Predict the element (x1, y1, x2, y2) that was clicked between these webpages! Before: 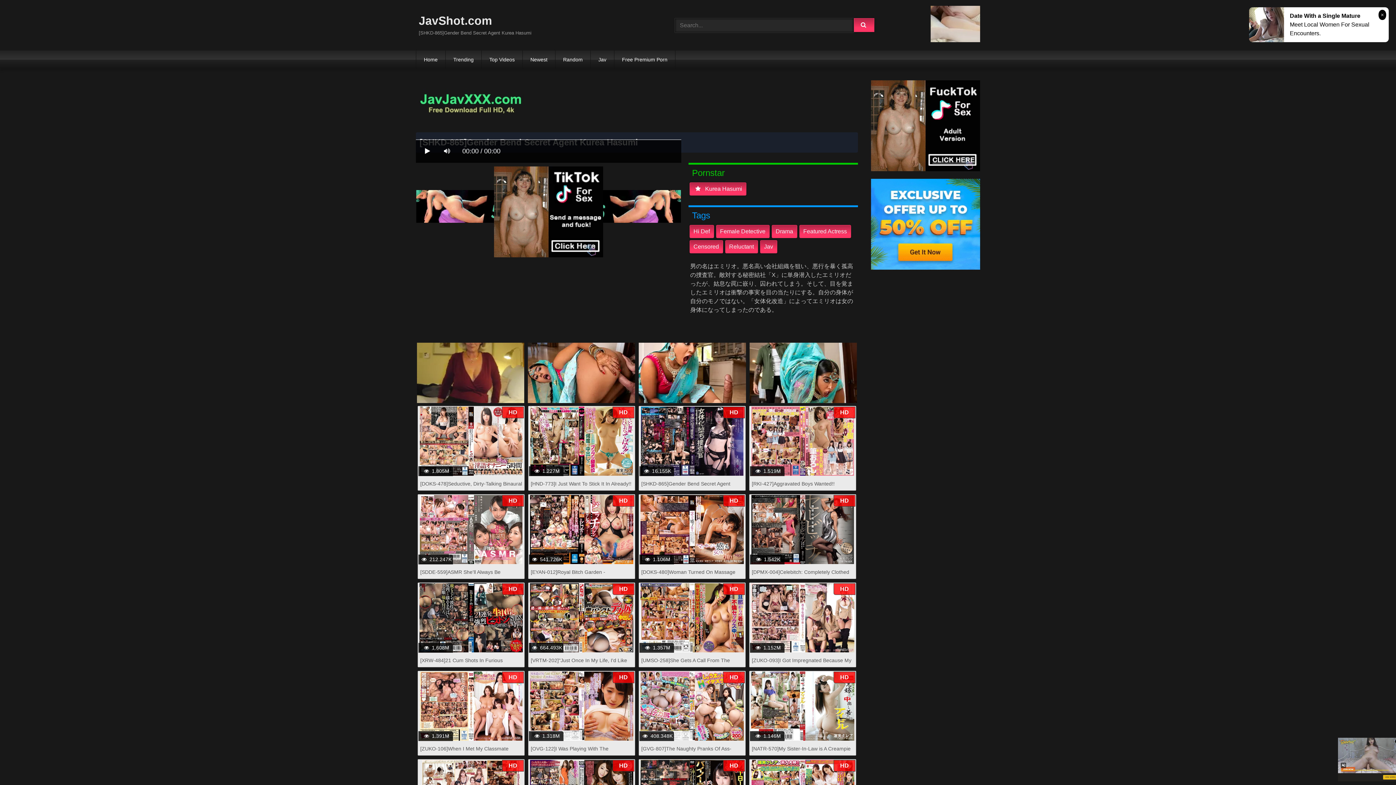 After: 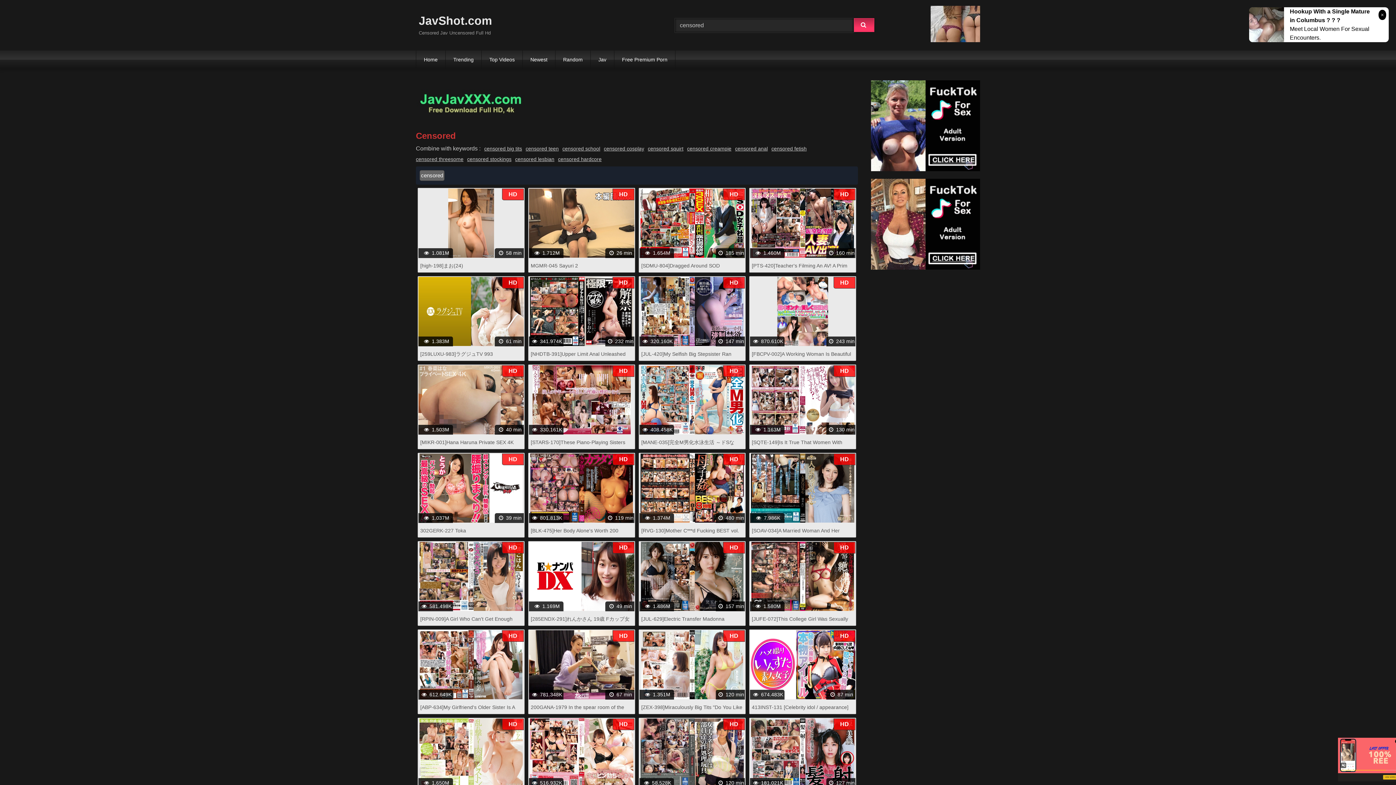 Action: label: Censored bbox: (689, 240, 723, 253)